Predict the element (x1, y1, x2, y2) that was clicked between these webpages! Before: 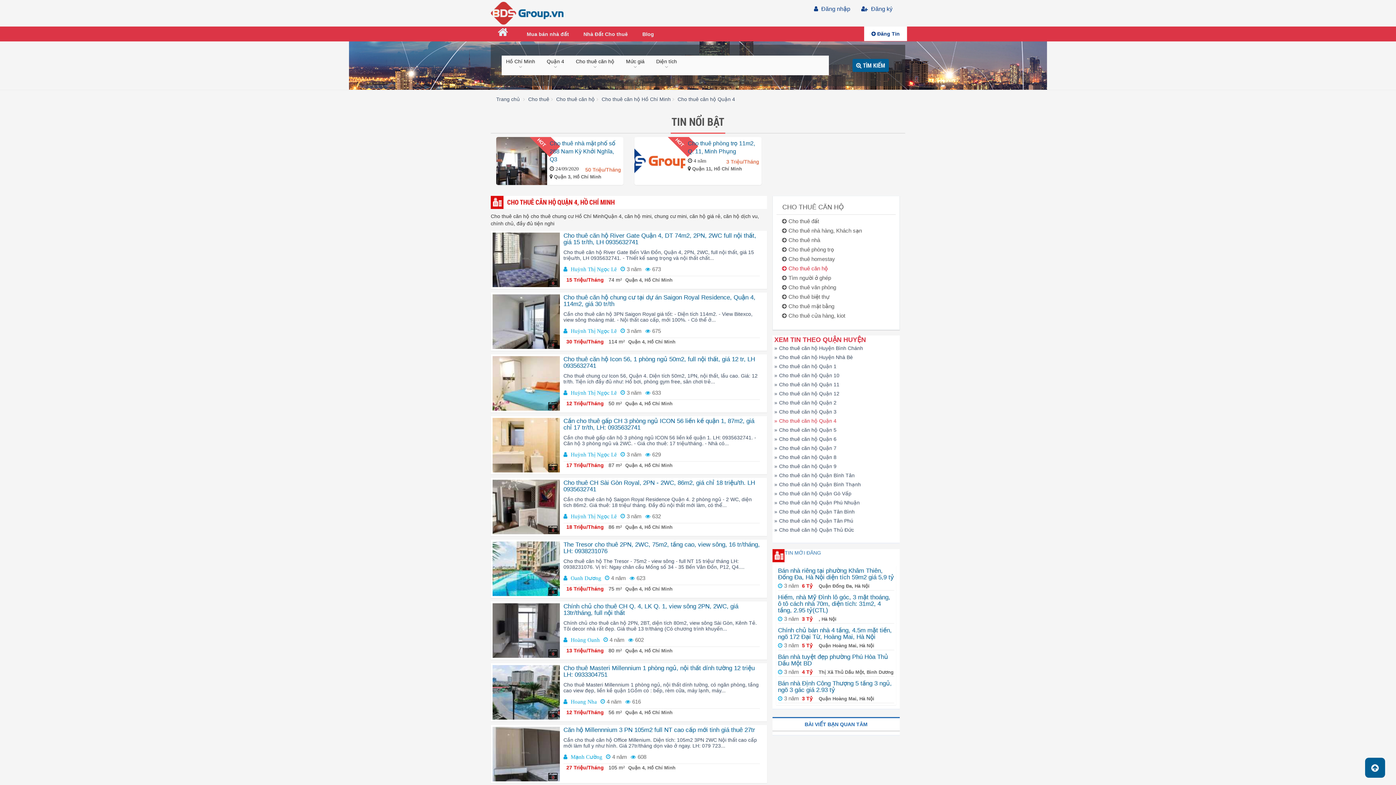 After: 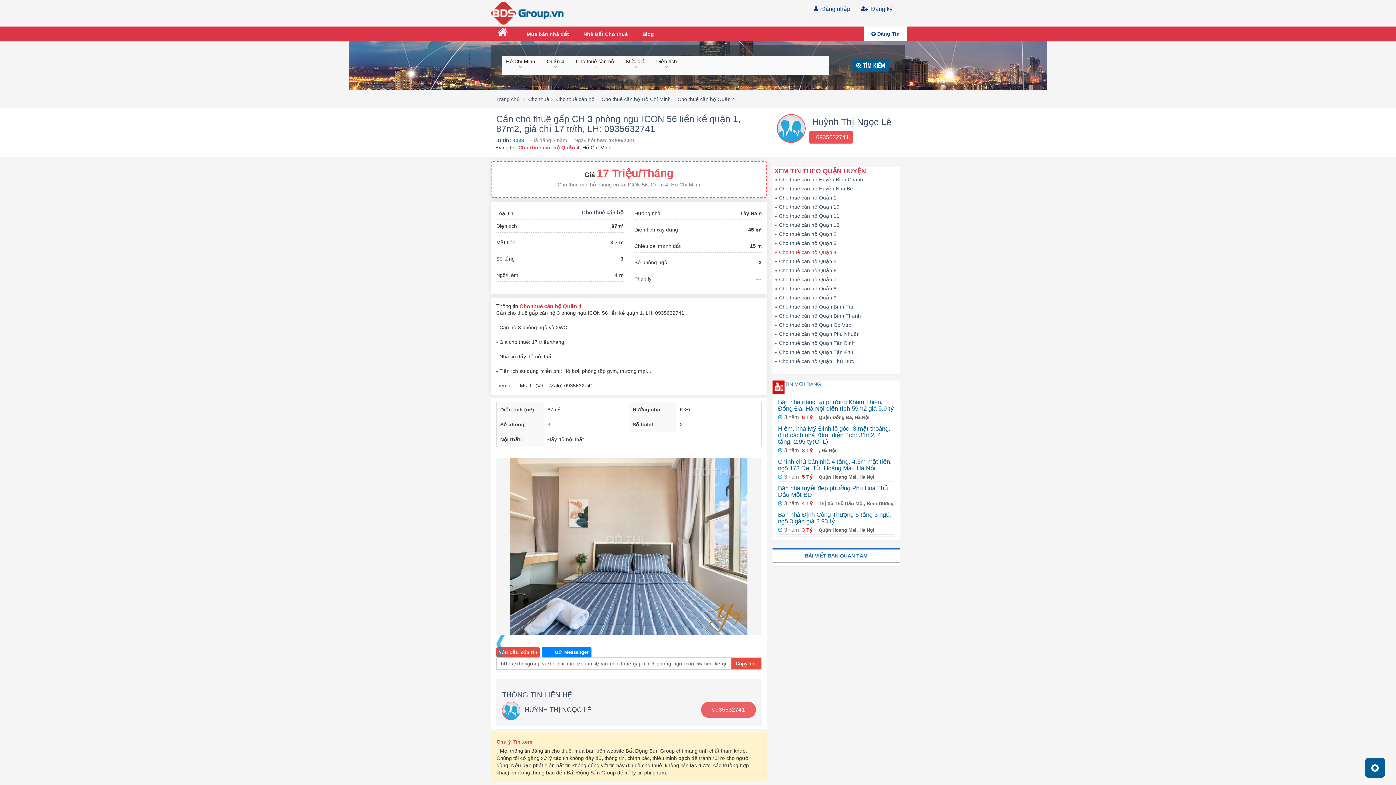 Action: bbox: (563, 418, 760, 431) label: Cần cho thuê gấp CH 3 phòng ngủ ICON 56 liền kề quận 1, 87m2, giá chỉ 17 tr/th, LH: 0935632741